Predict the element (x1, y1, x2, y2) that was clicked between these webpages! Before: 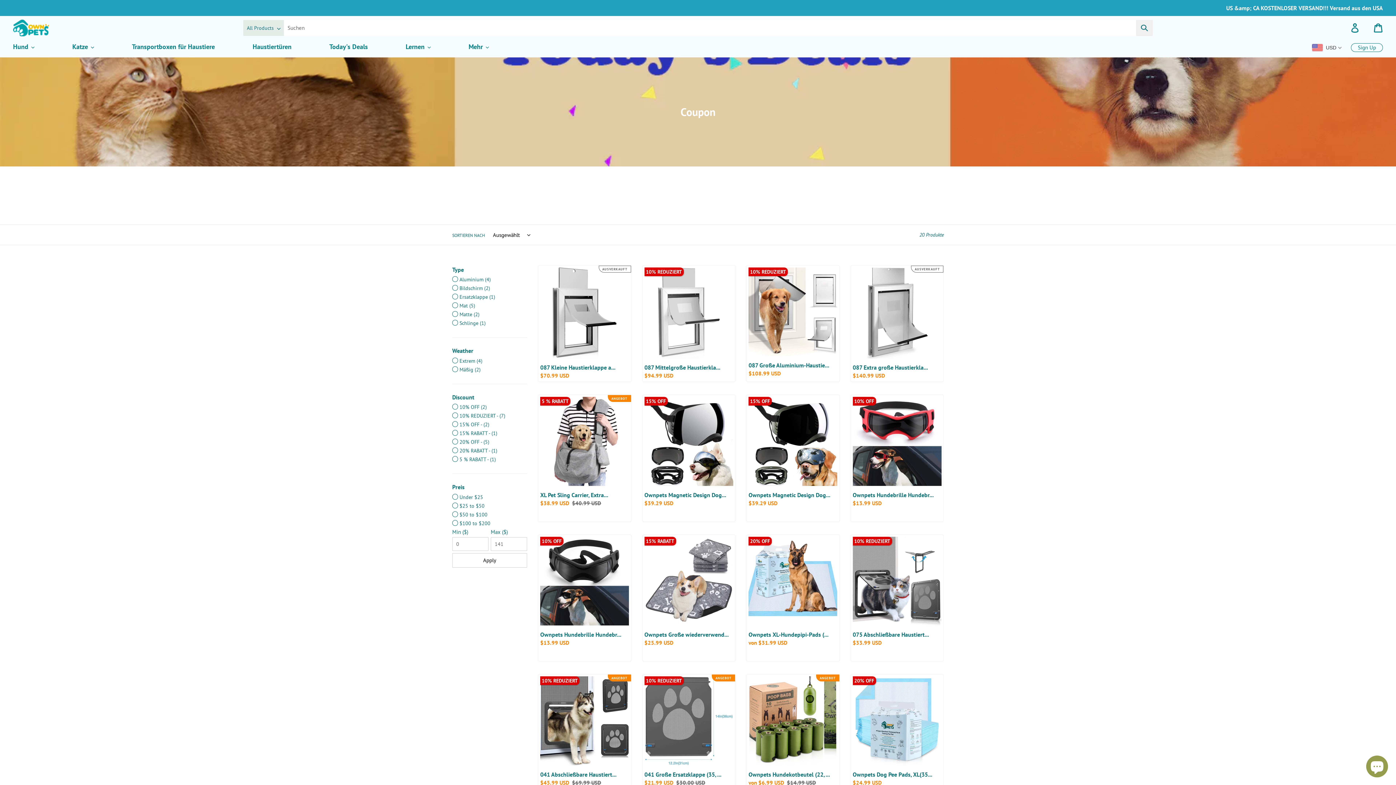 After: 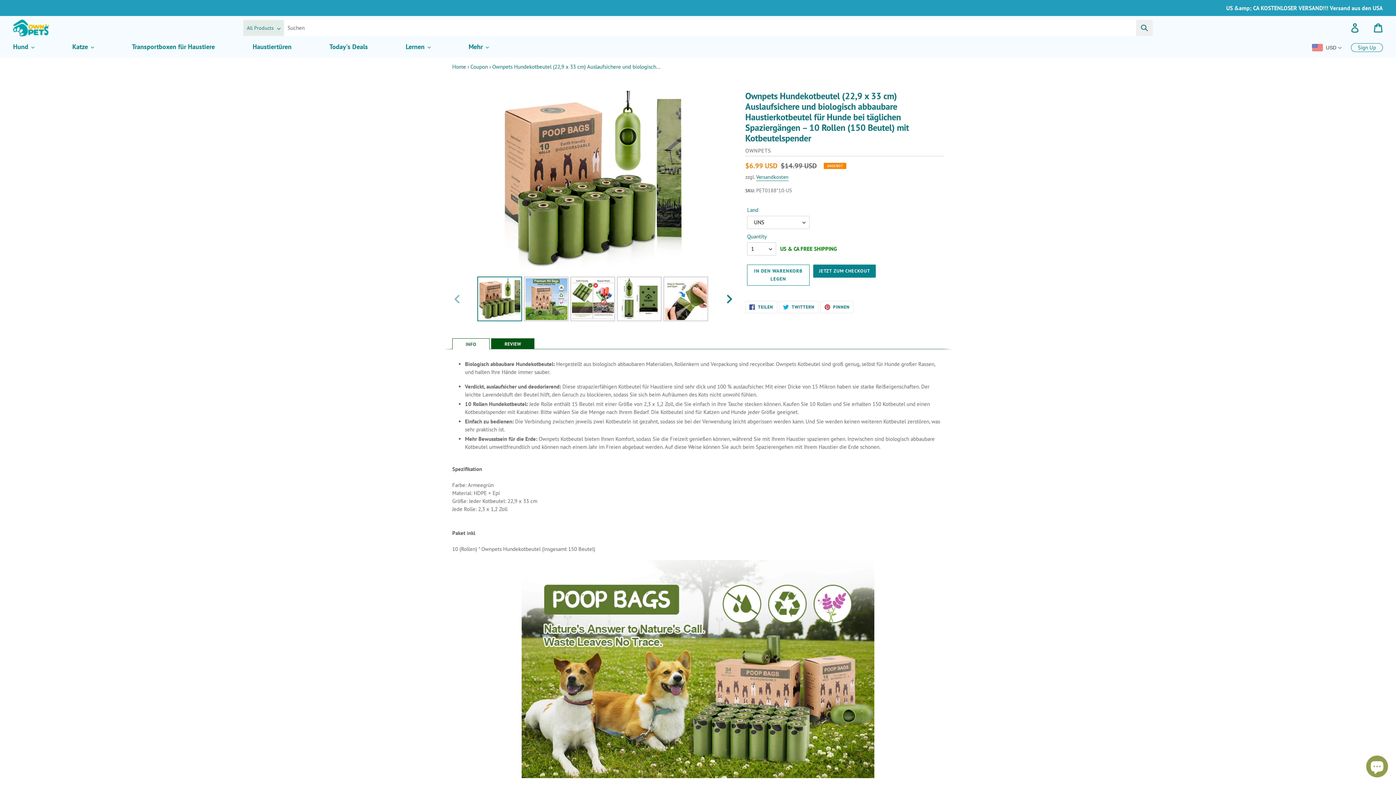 Action: bbox: (746, 675, 839, 789) label: Ownpets Hundekotbeutel (22,9 x 33 cm) Auslaufsichere und biologisch abbaubare Haustierkotbeutel für Hunde bei täglichen Spaziergängen – 10 Rollen (150 Beutel) mit Kotbeutelspender